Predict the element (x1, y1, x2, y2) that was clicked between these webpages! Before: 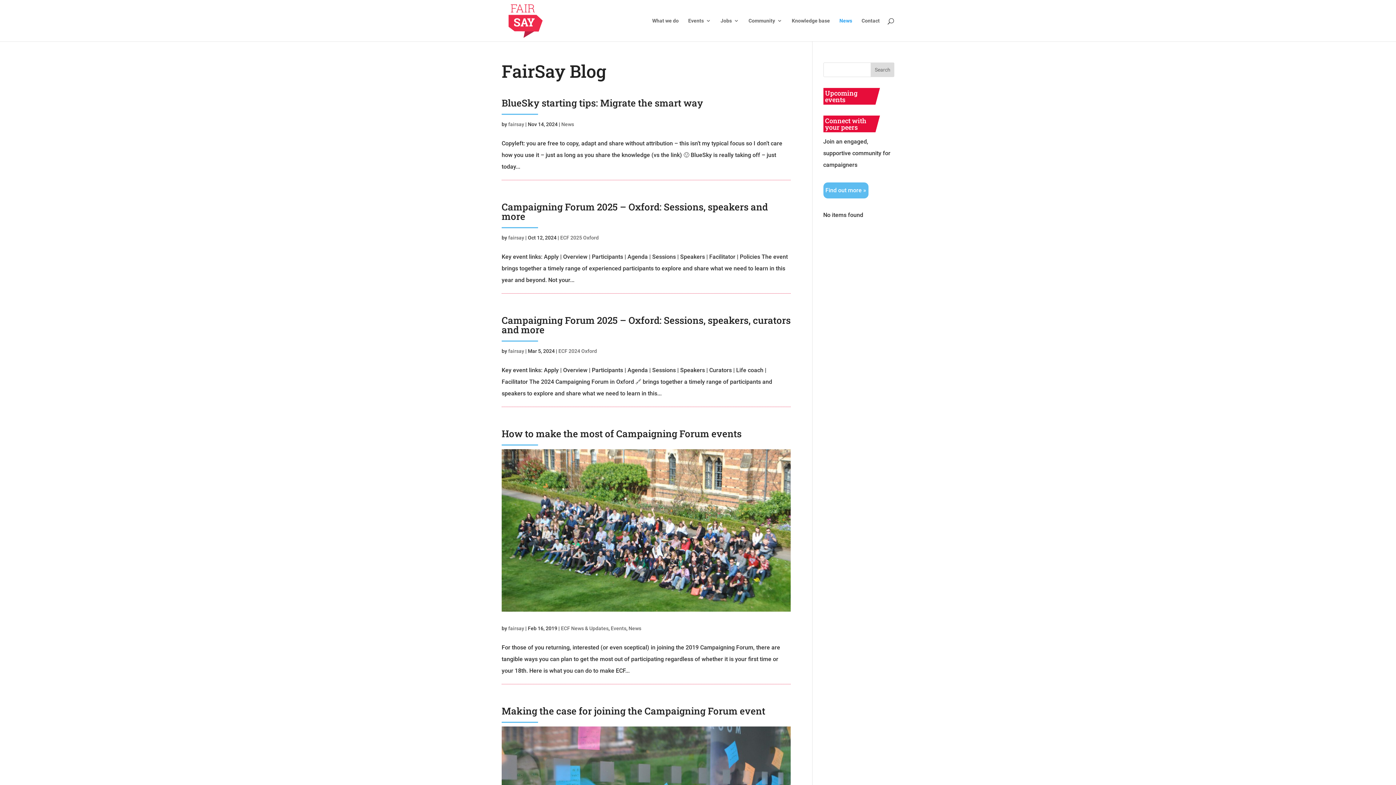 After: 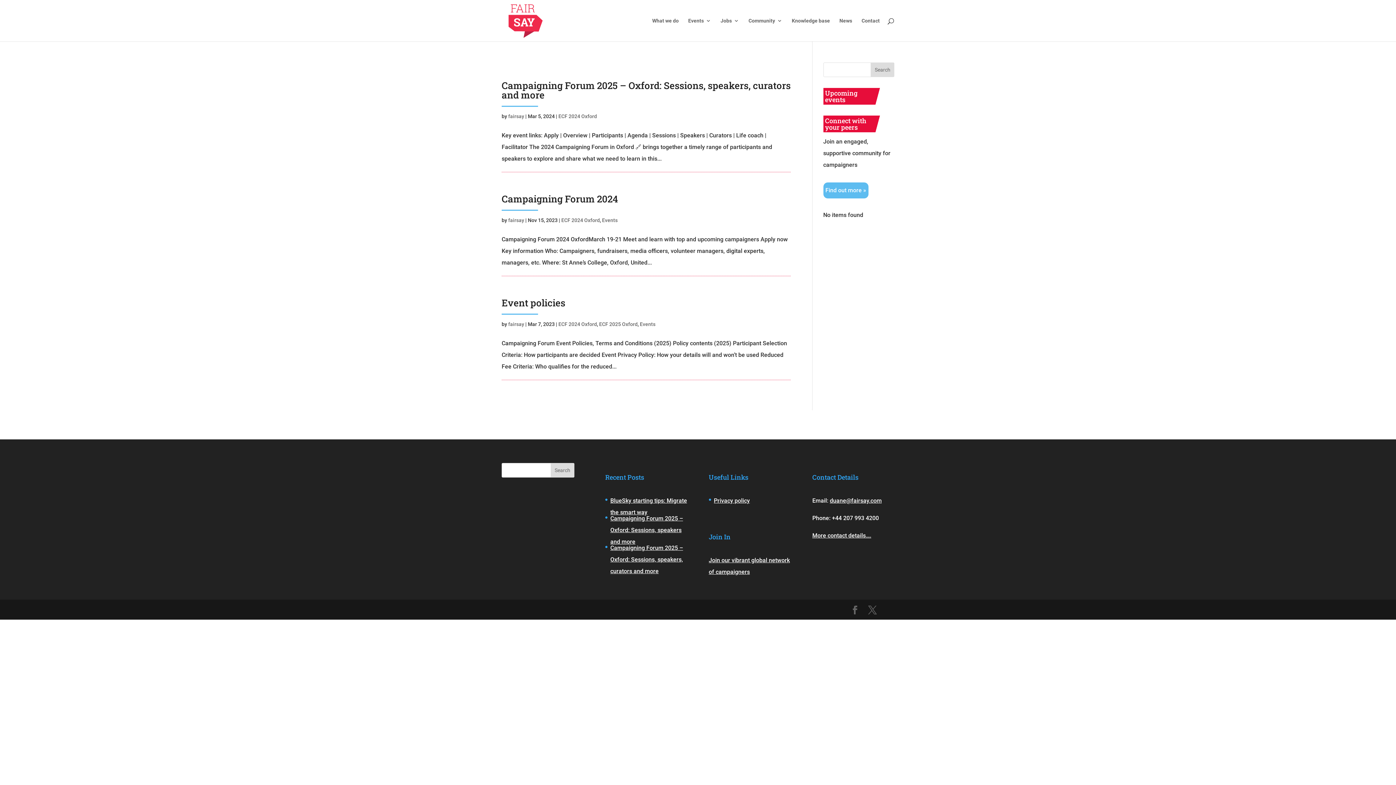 Action: bbox: (558, 348, 597, 354) label: ECF 2024 Oxford